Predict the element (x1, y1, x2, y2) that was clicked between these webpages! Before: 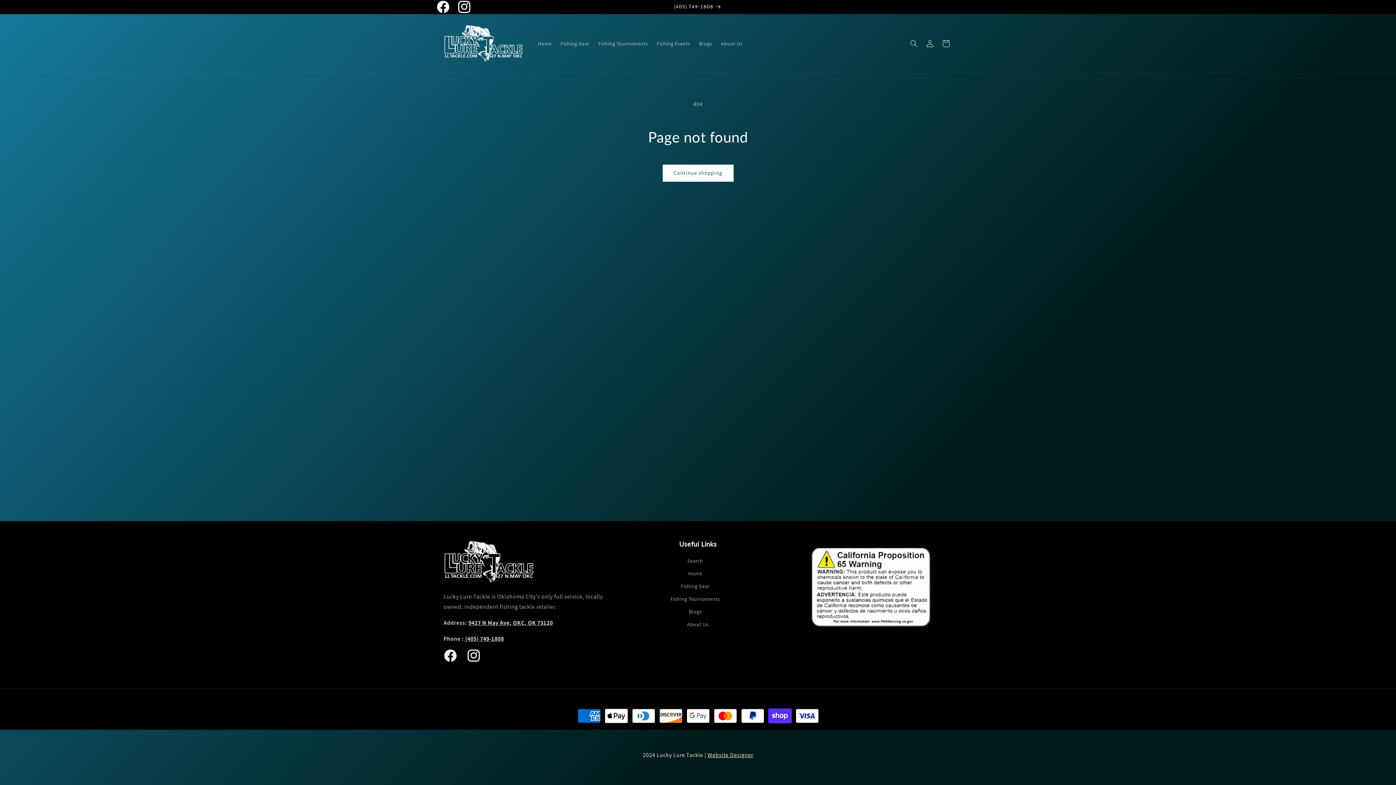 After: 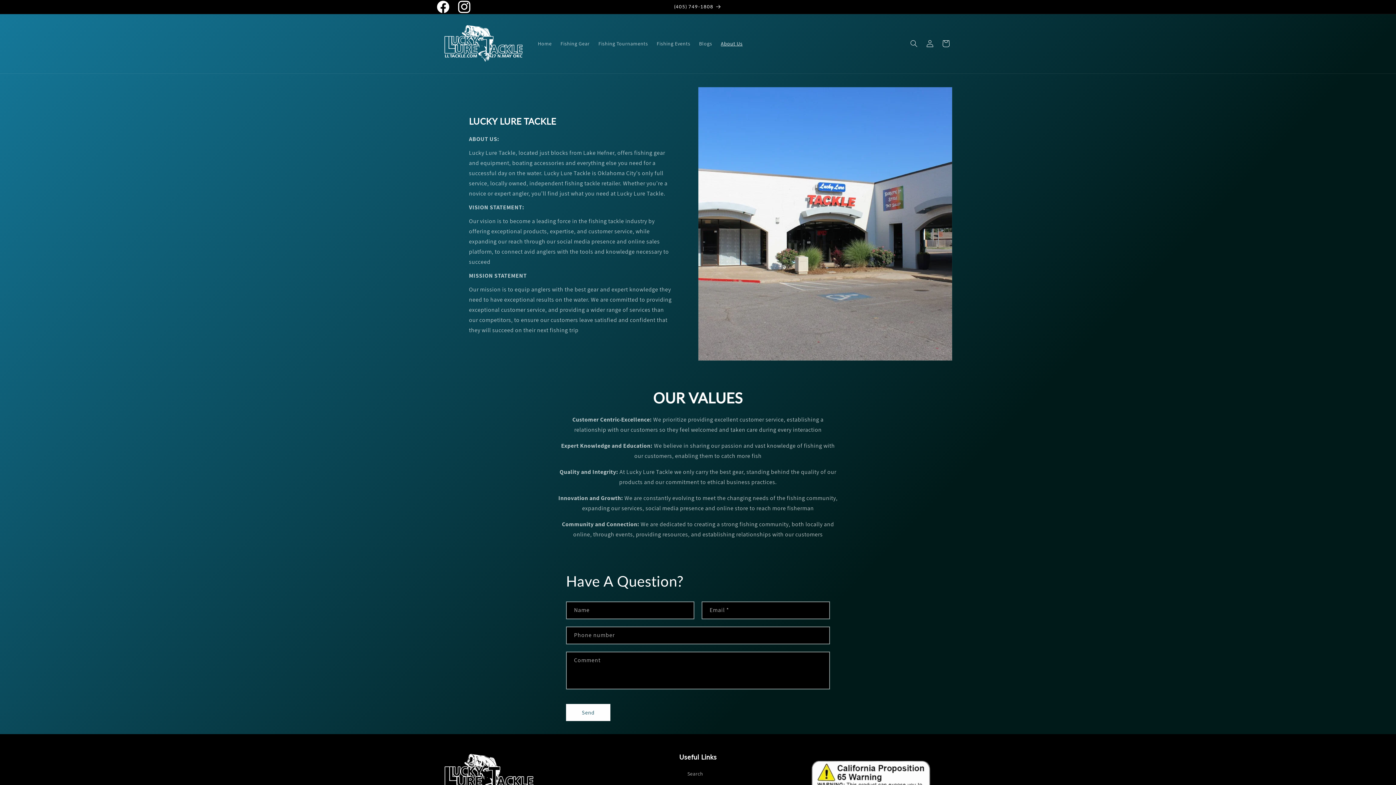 Action: bbox: (687, 618, 709, 631) label: About Us